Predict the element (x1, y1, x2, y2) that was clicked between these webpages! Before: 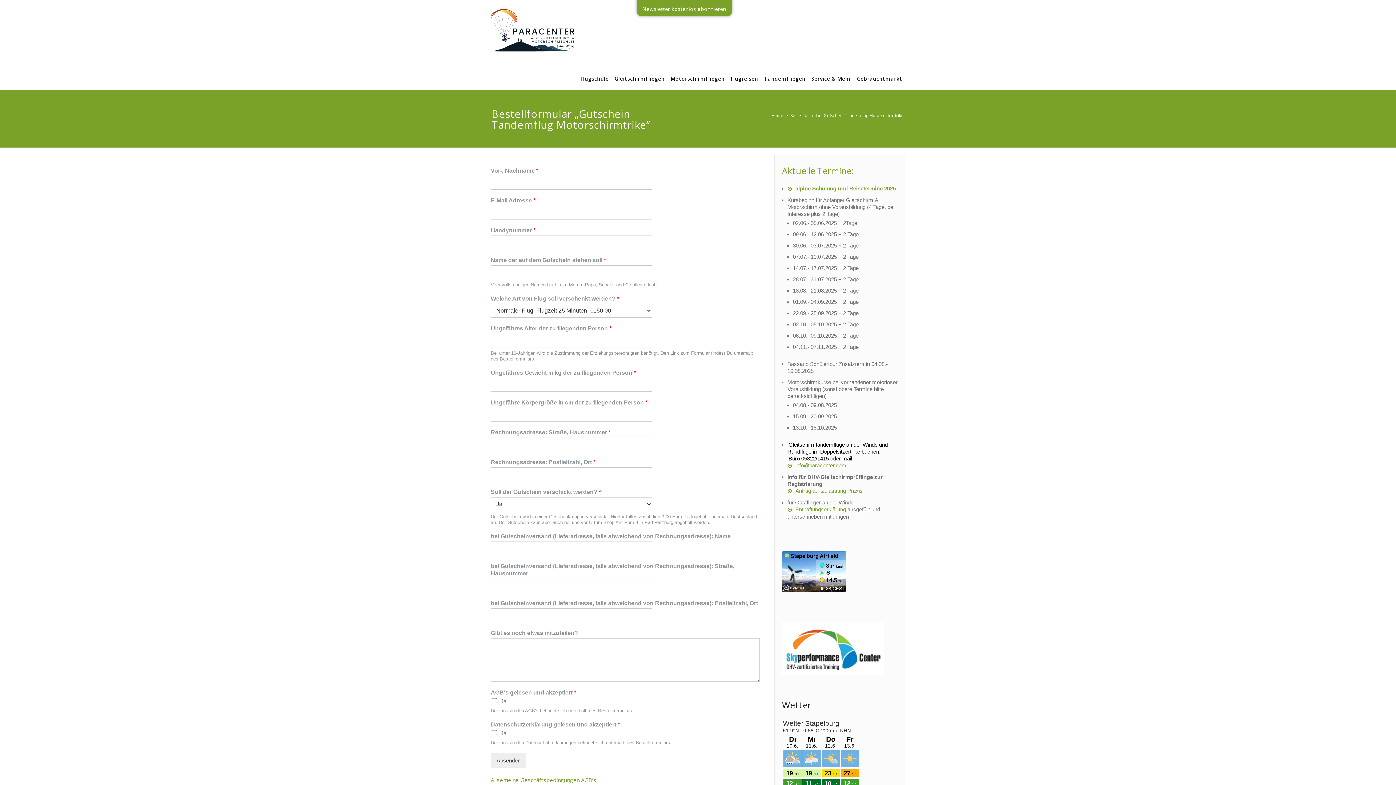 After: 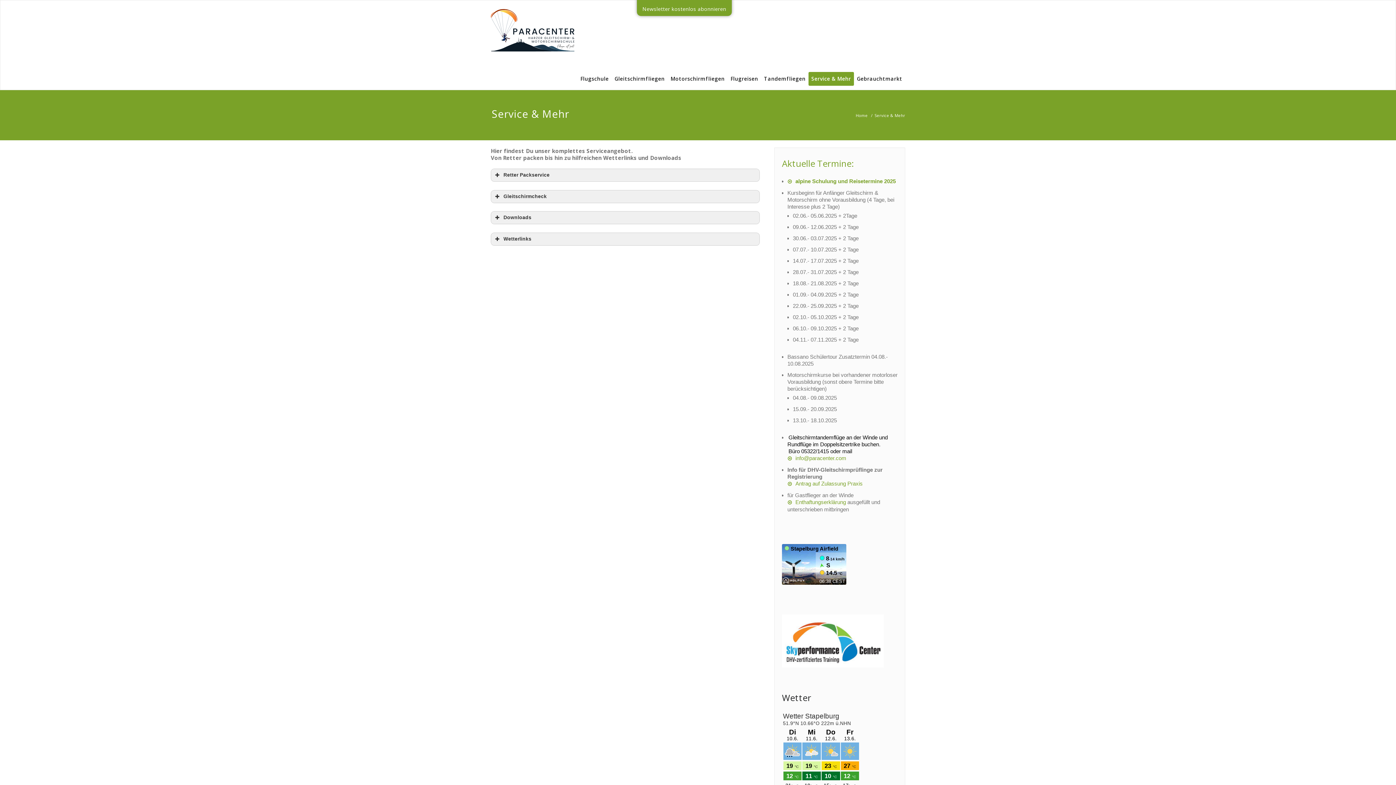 Action: bbox: (808, 72, 854, 85) label: Service & Mehr